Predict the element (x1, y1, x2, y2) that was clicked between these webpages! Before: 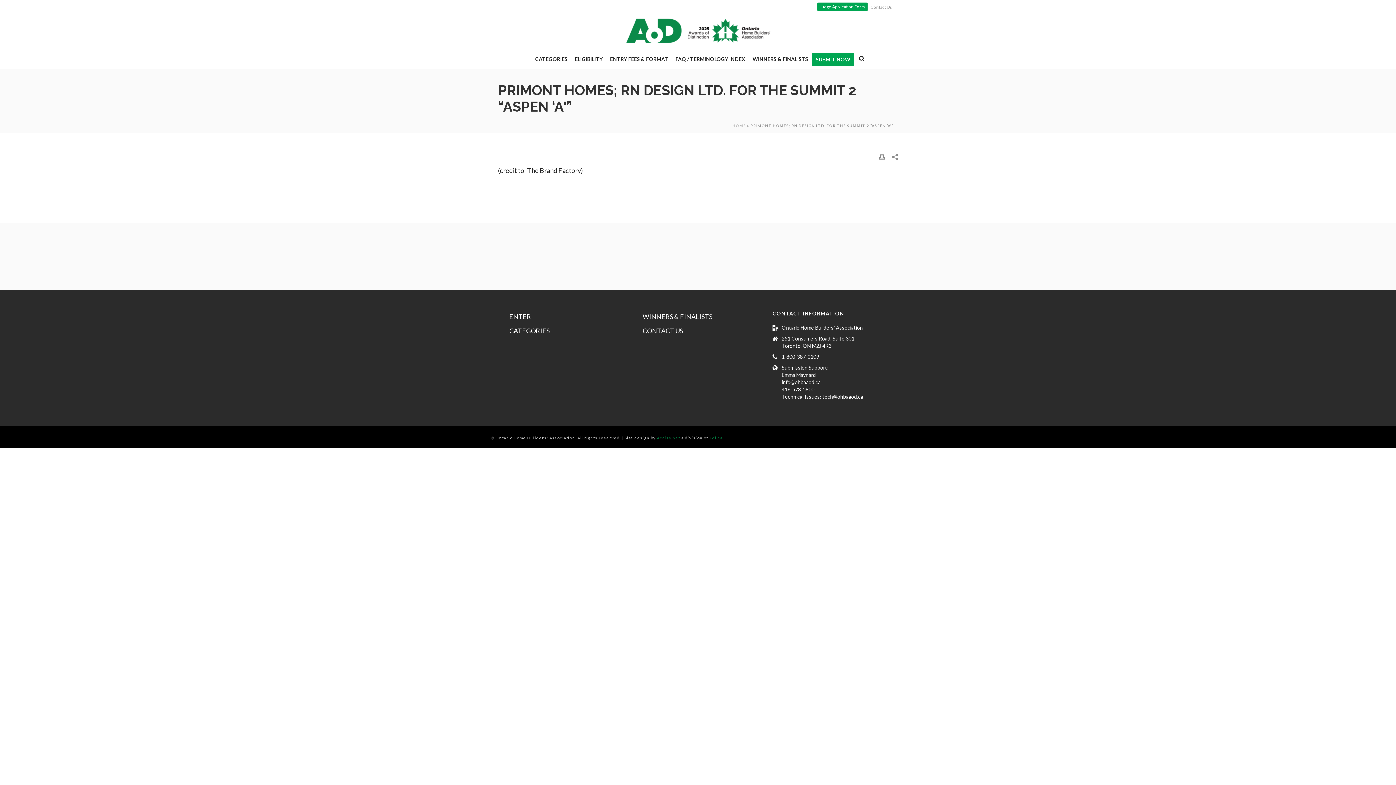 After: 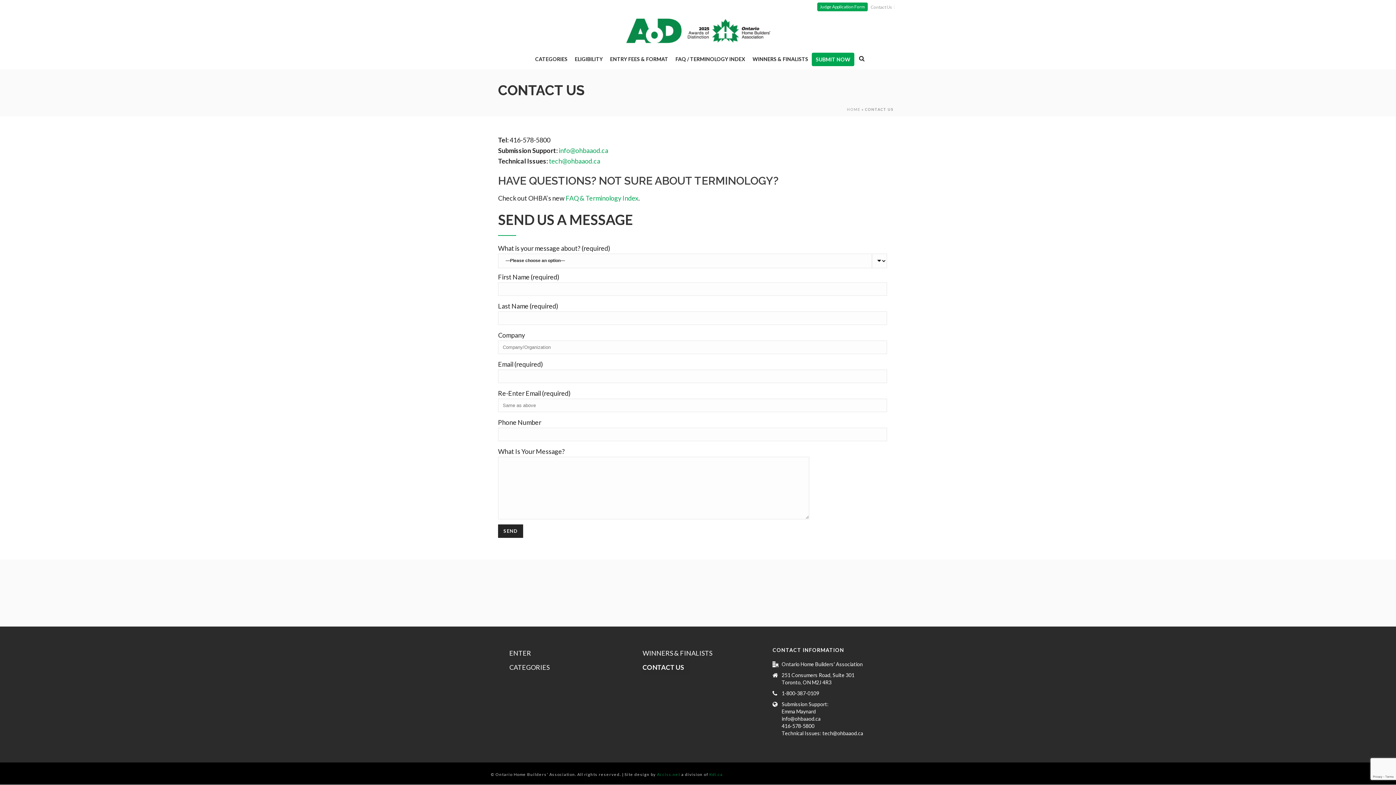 Action: bbox: (640, 323, 688, 338) label: CONTACT US